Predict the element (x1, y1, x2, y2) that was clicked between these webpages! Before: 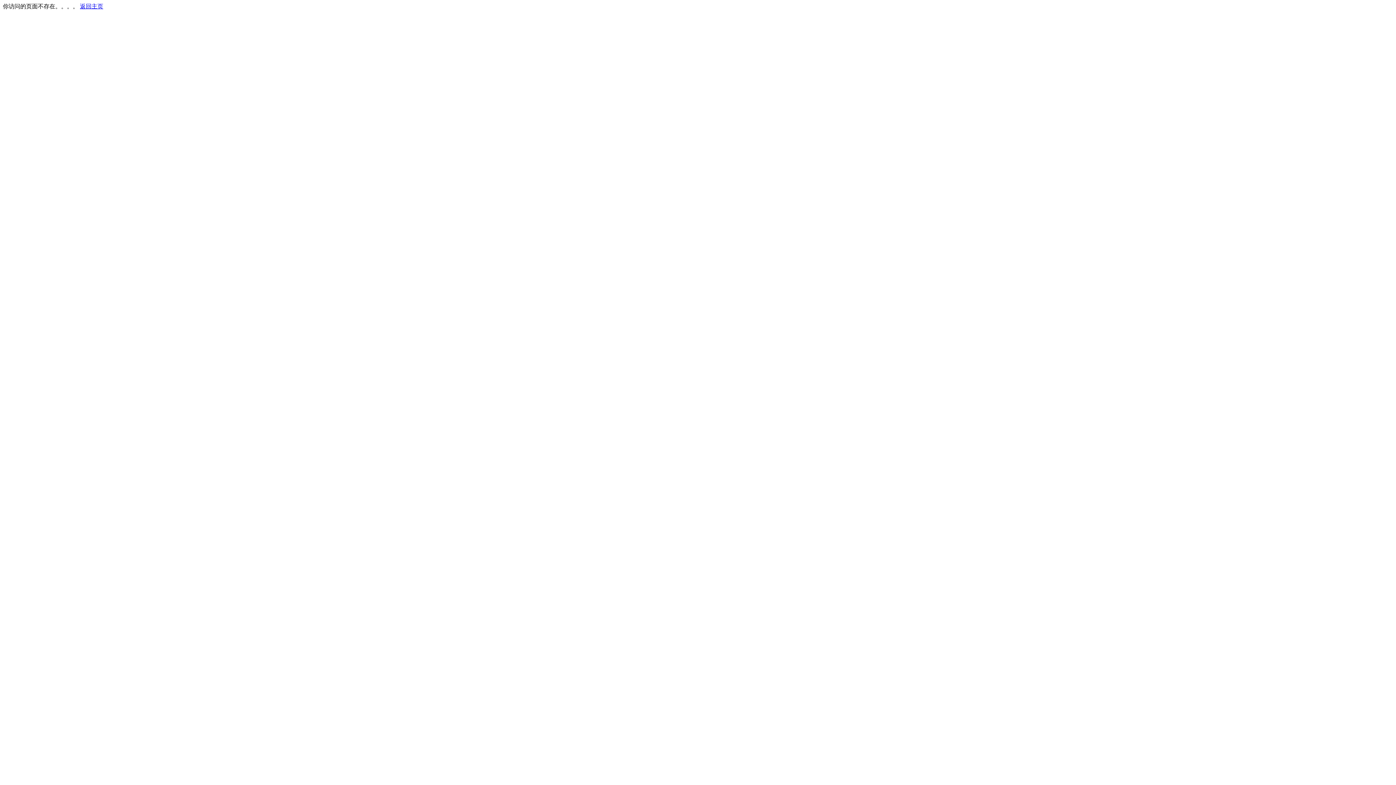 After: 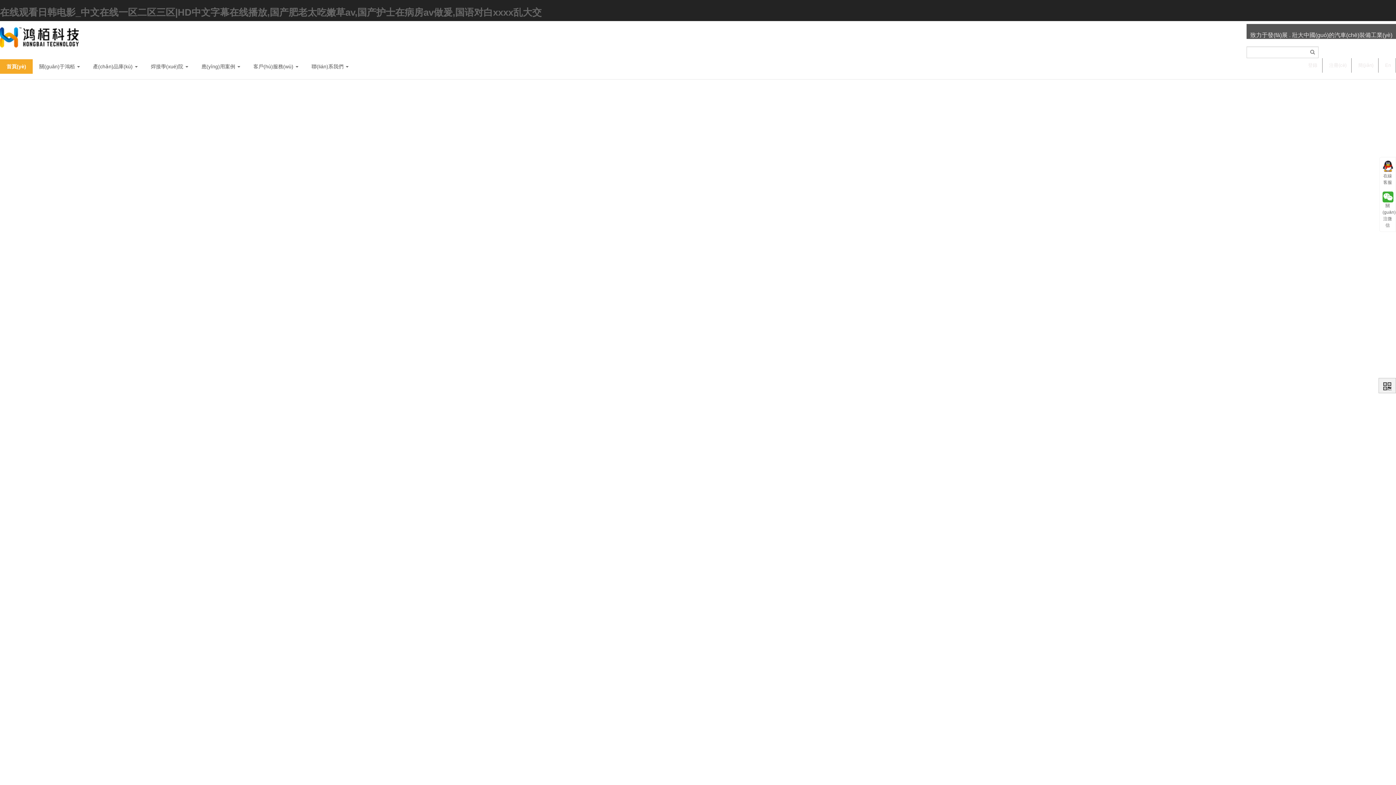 Action: bbox: (80, 3, 103, 9) label: 返回主页